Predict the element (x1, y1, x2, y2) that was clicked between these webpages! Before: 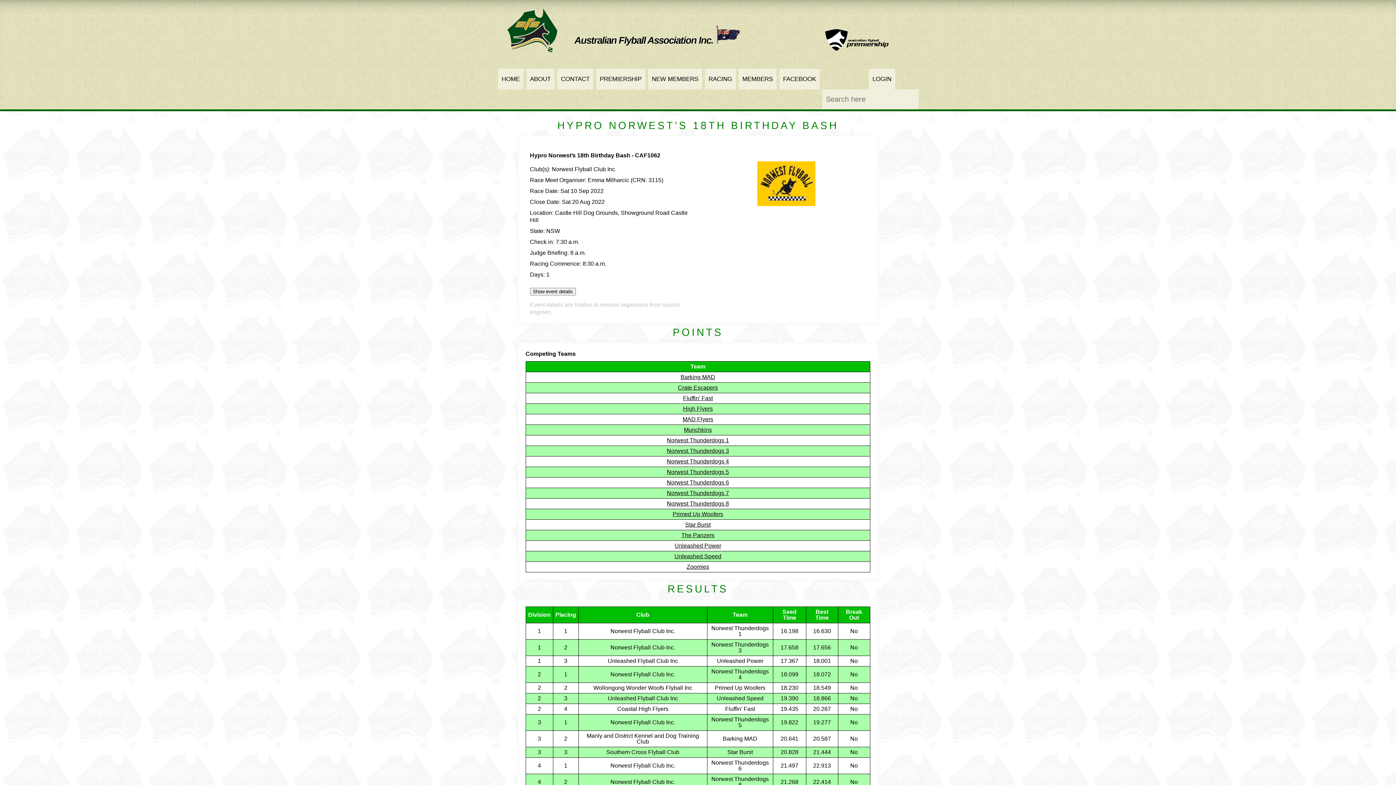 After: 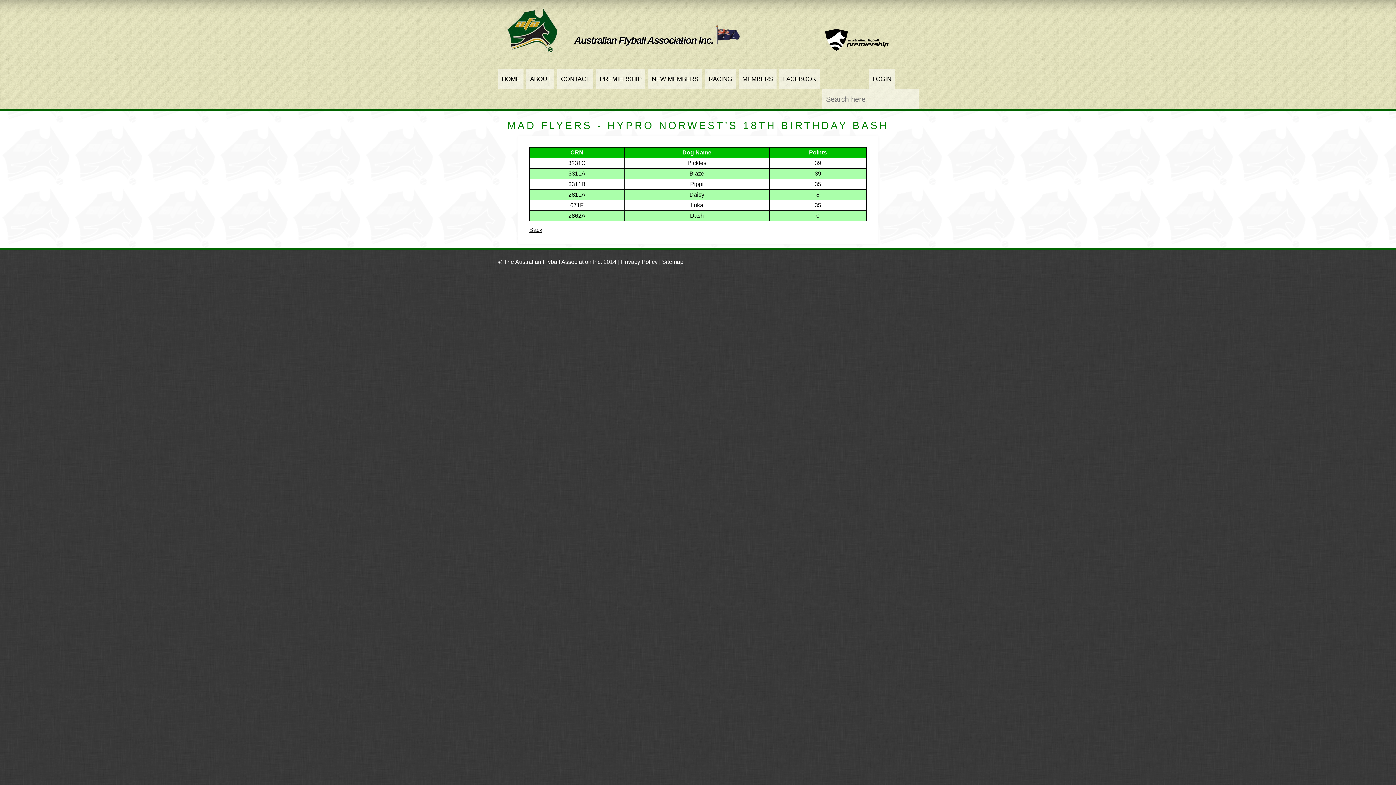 Action: label: MAD Flyers bbox: (682, 416, 713, 422)